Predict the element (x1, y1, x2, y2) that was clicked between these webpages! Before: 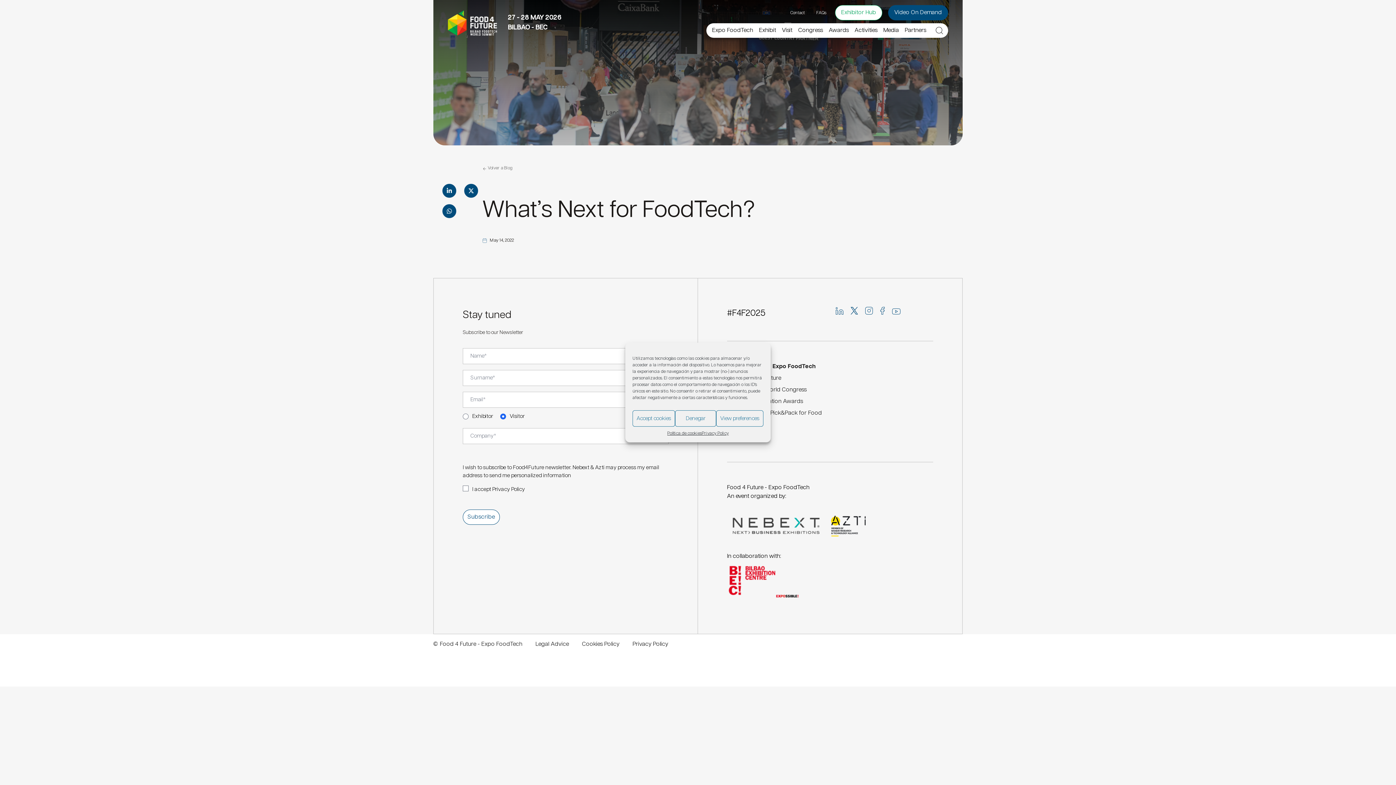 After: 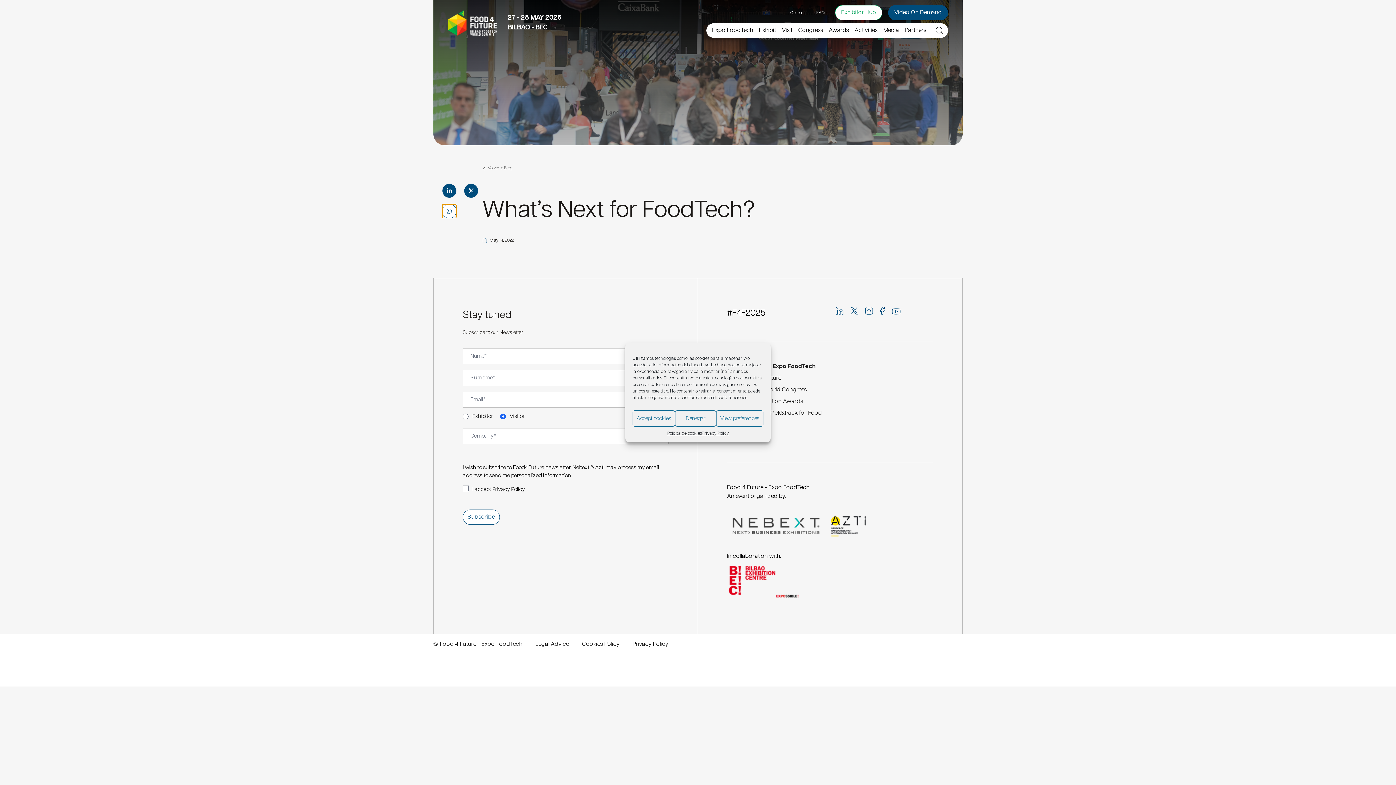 Action: bbox: (442, 204, 456, 218)